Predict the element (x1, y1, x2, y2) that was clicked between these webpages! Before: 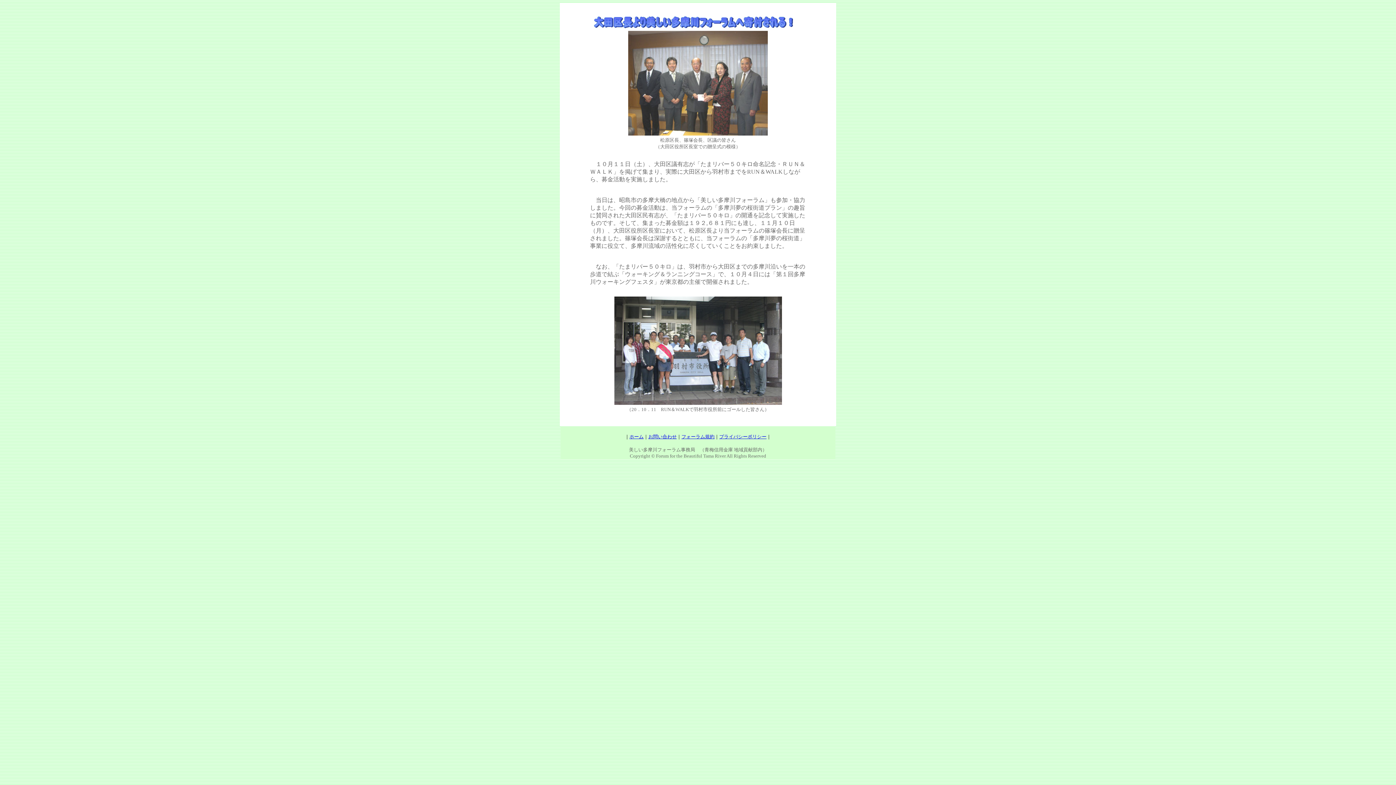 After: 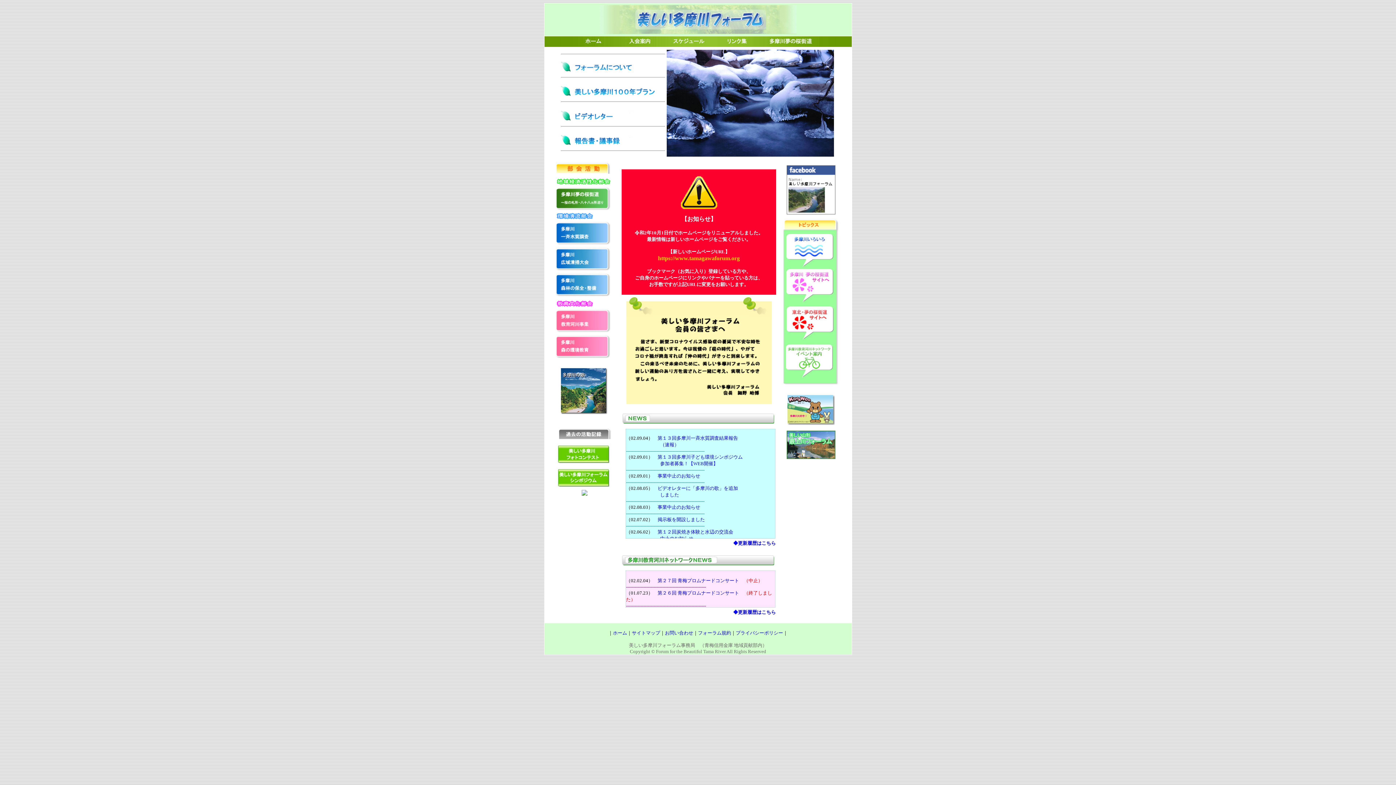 Action: label: ホーム bbox: (629, 434, 643, 439)